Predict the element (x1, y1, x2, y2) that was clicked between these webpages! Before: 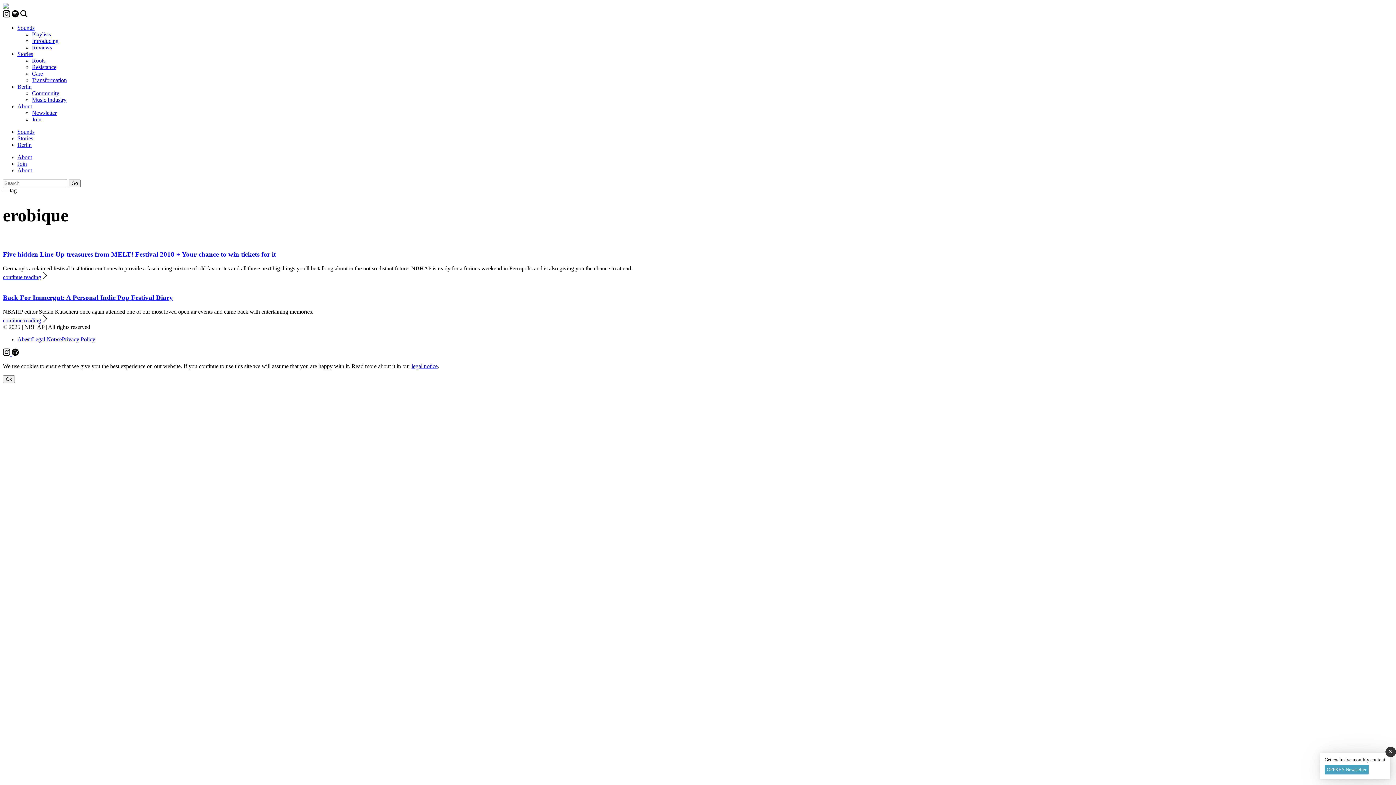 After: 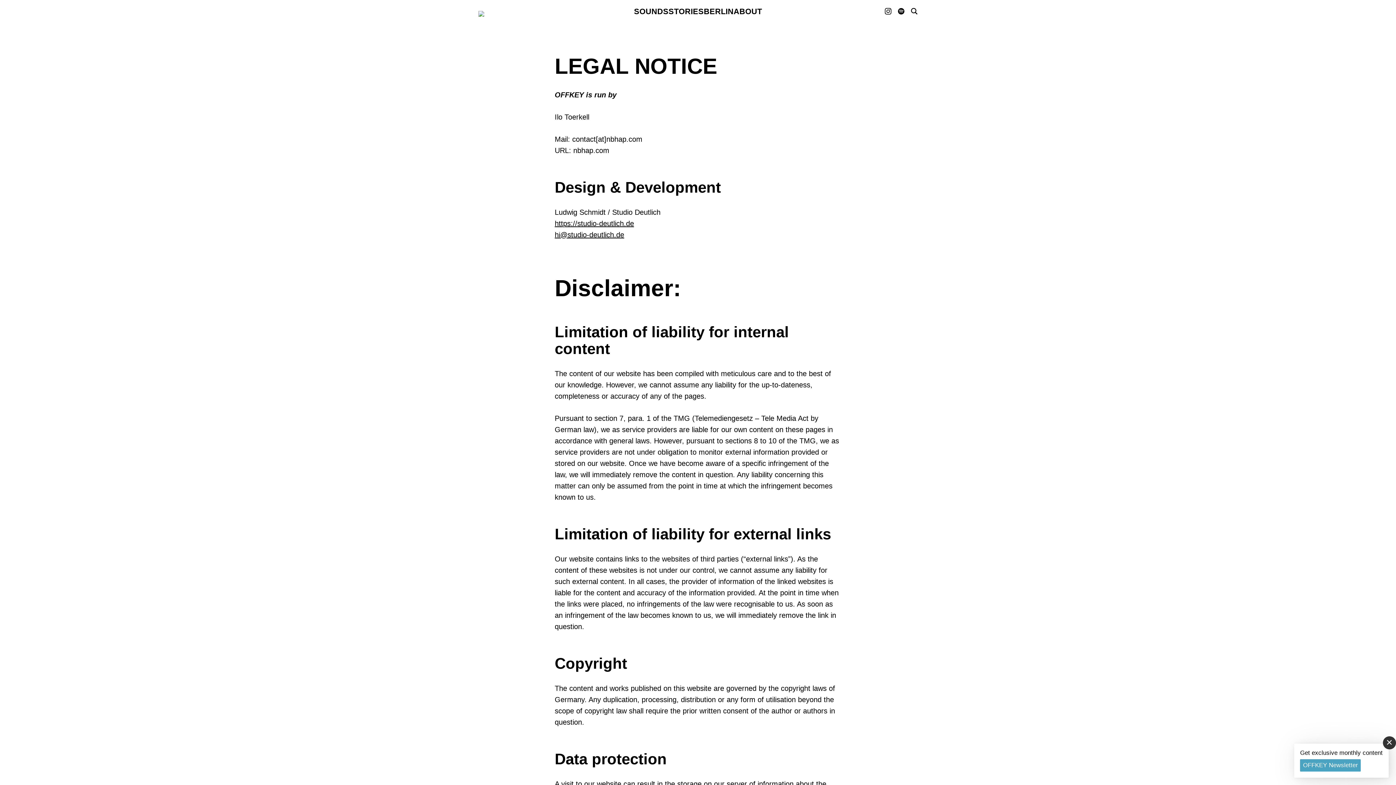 Action: label: legal notice bbox: (411, 363, 437, 369)